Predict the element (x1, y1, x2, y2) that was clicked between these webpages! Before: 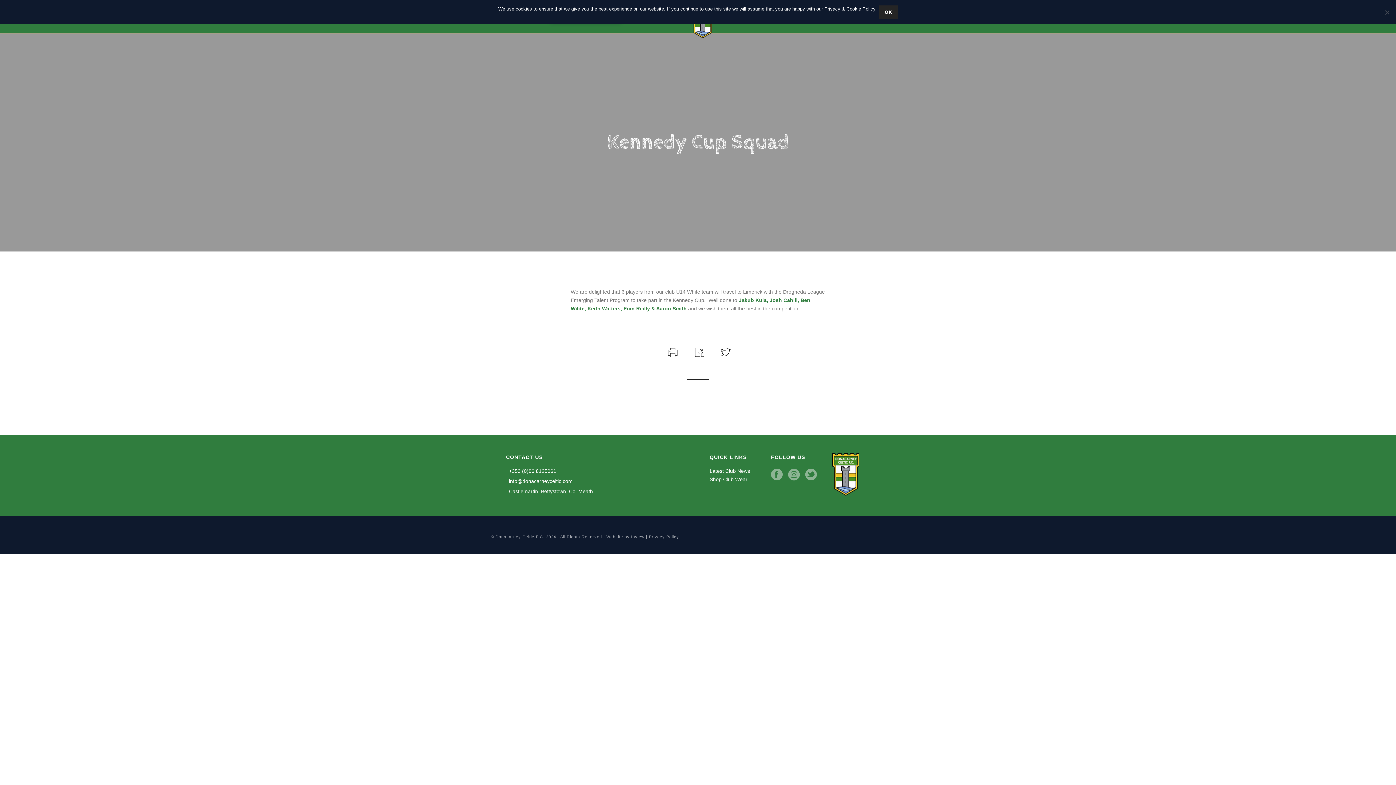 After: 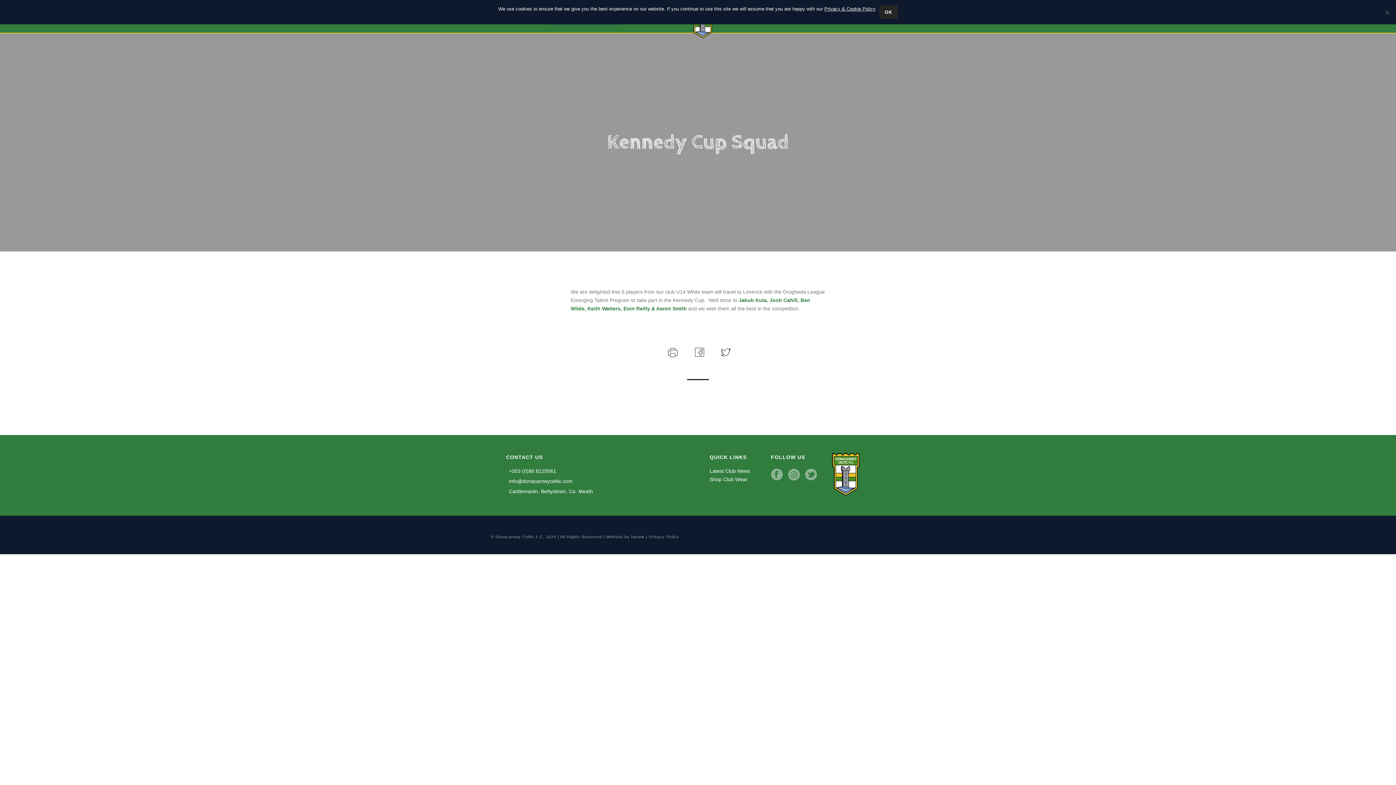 Action: bbox: (694, 348, 705, 354)